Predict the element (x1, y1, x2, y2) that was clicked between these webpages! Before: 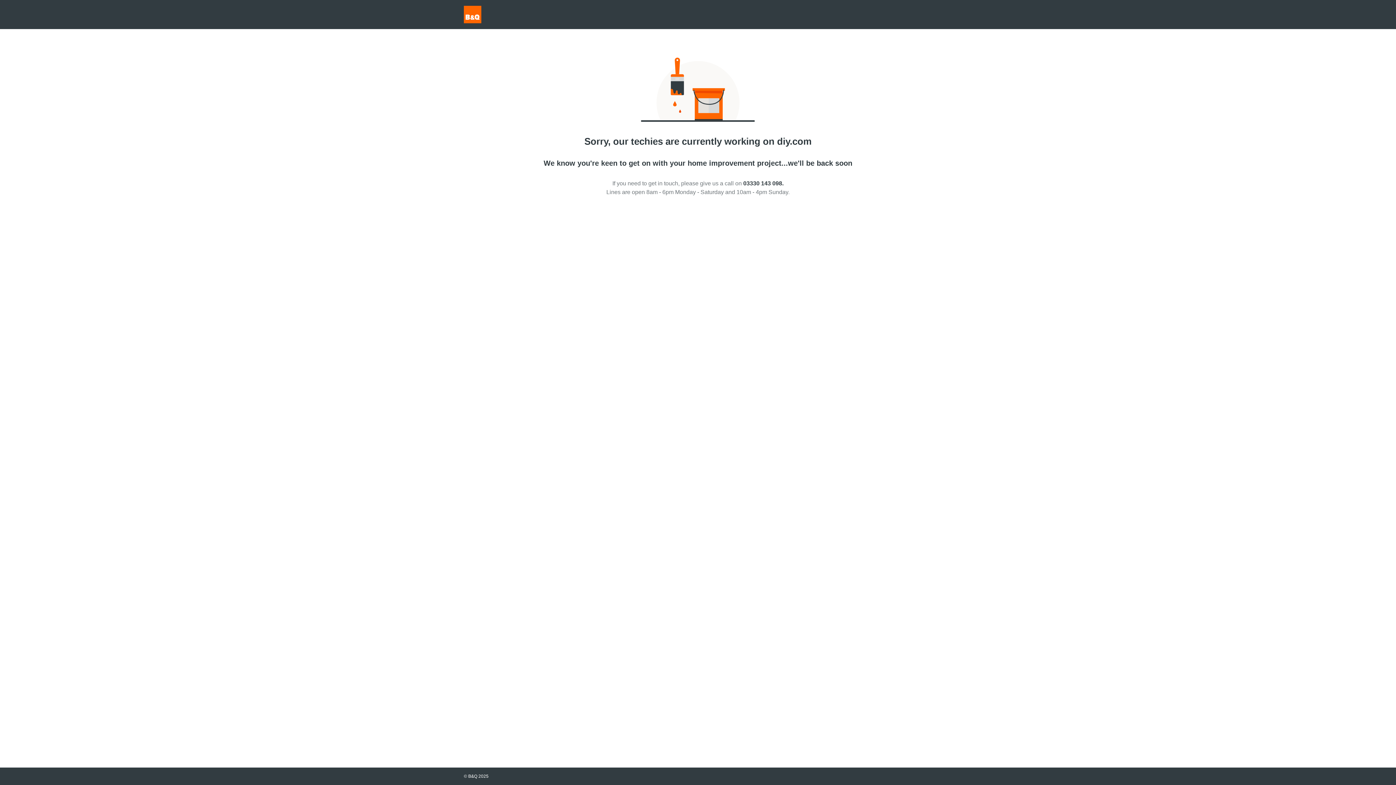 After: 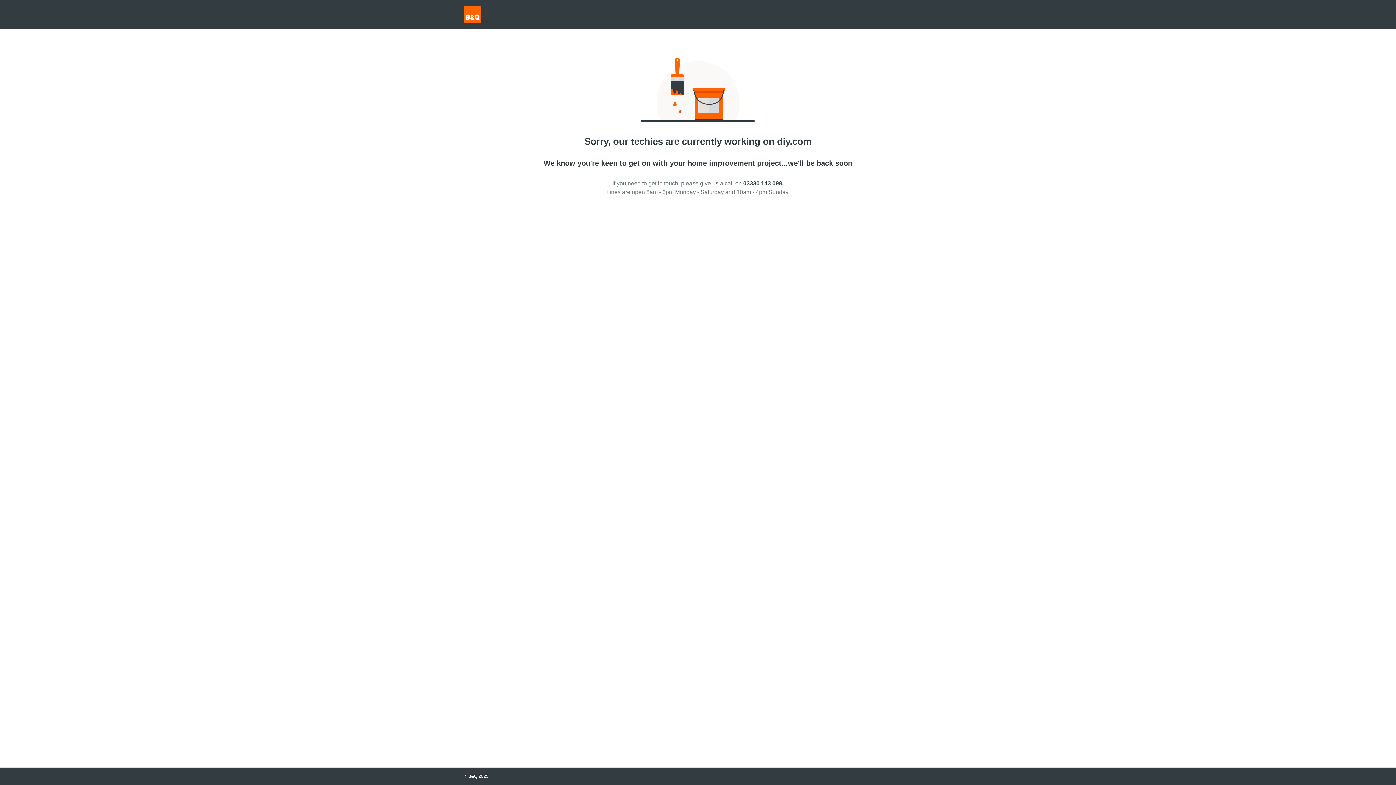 Action: label: 03330 143 098. bbox: (743, 180, 783, 186)